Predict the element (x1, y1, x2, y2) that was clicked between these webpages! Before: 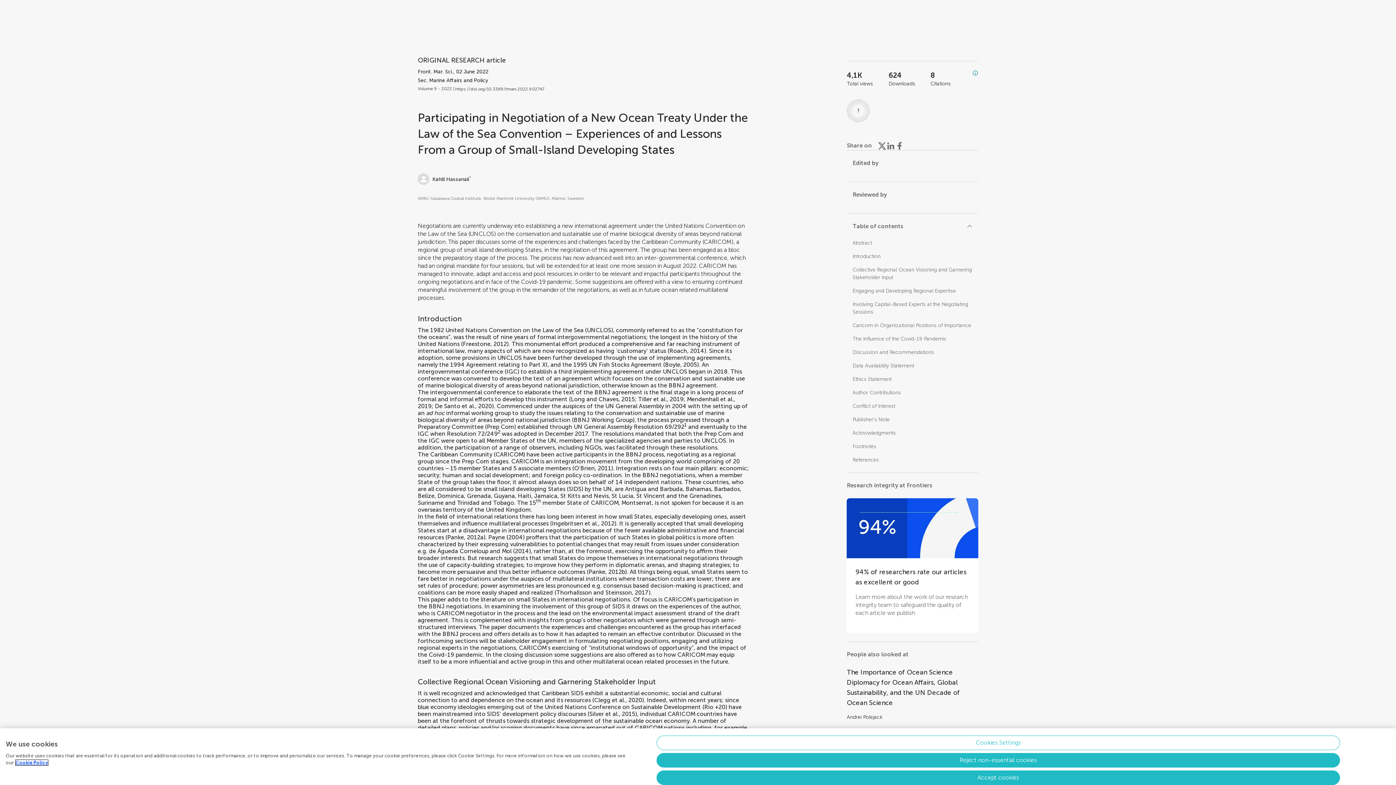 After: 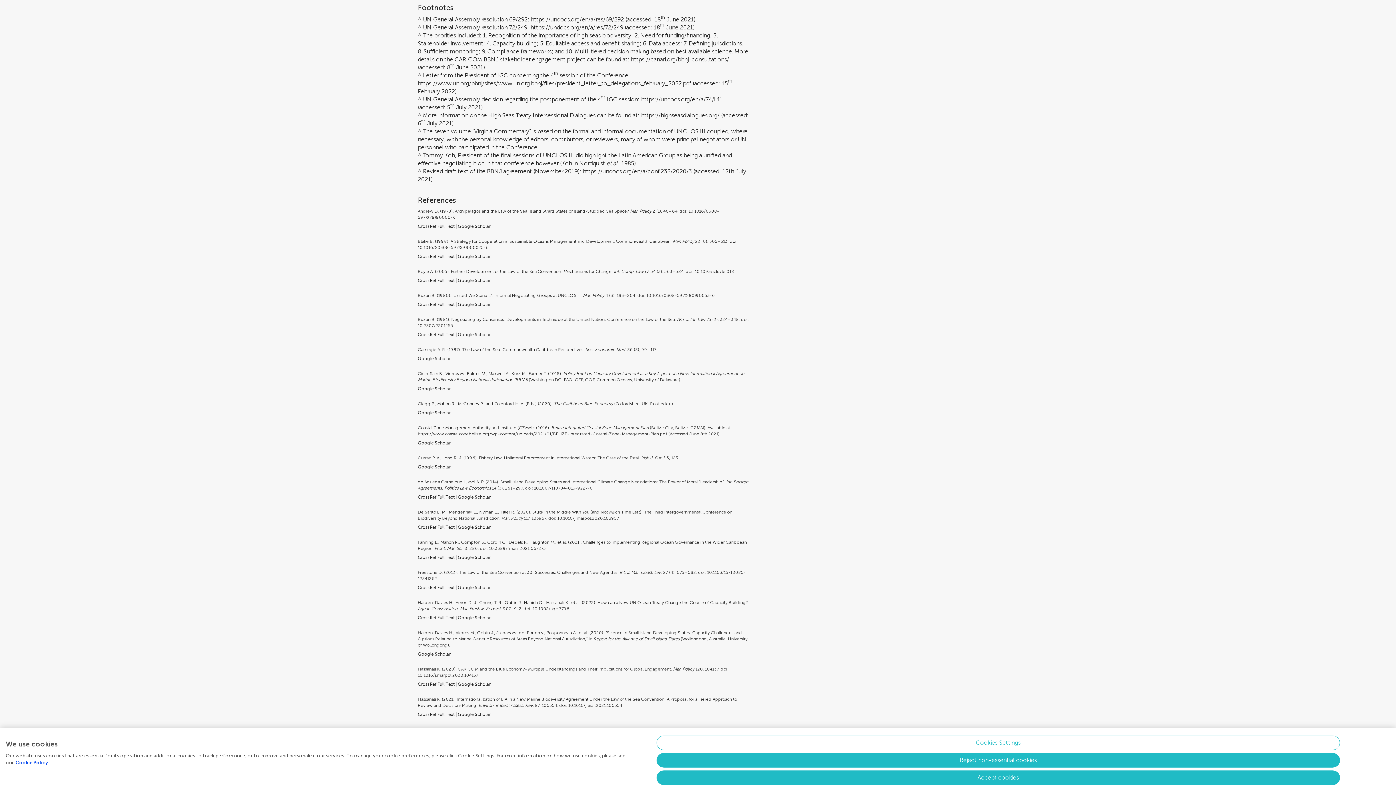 Action: label: 2 bbox: (497, 428, 500, 434)